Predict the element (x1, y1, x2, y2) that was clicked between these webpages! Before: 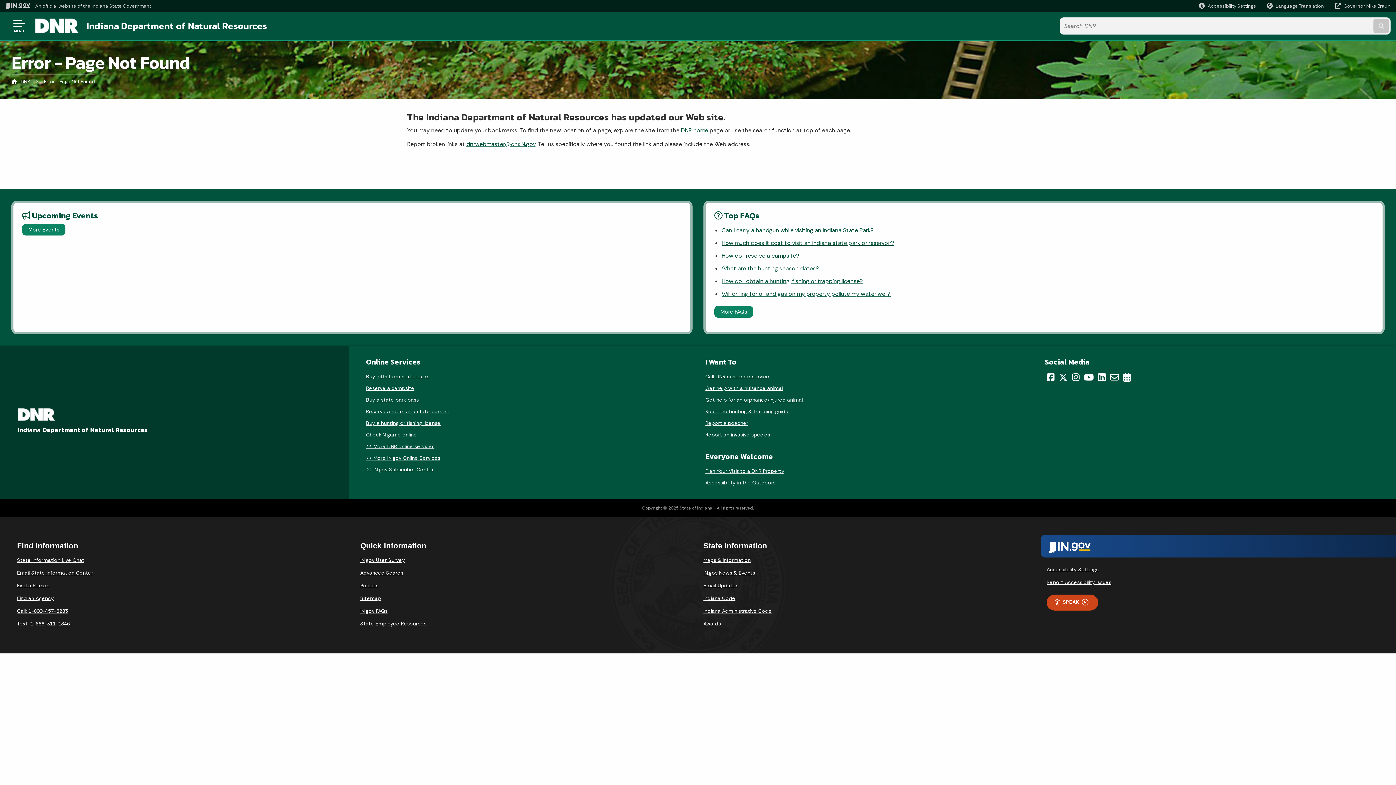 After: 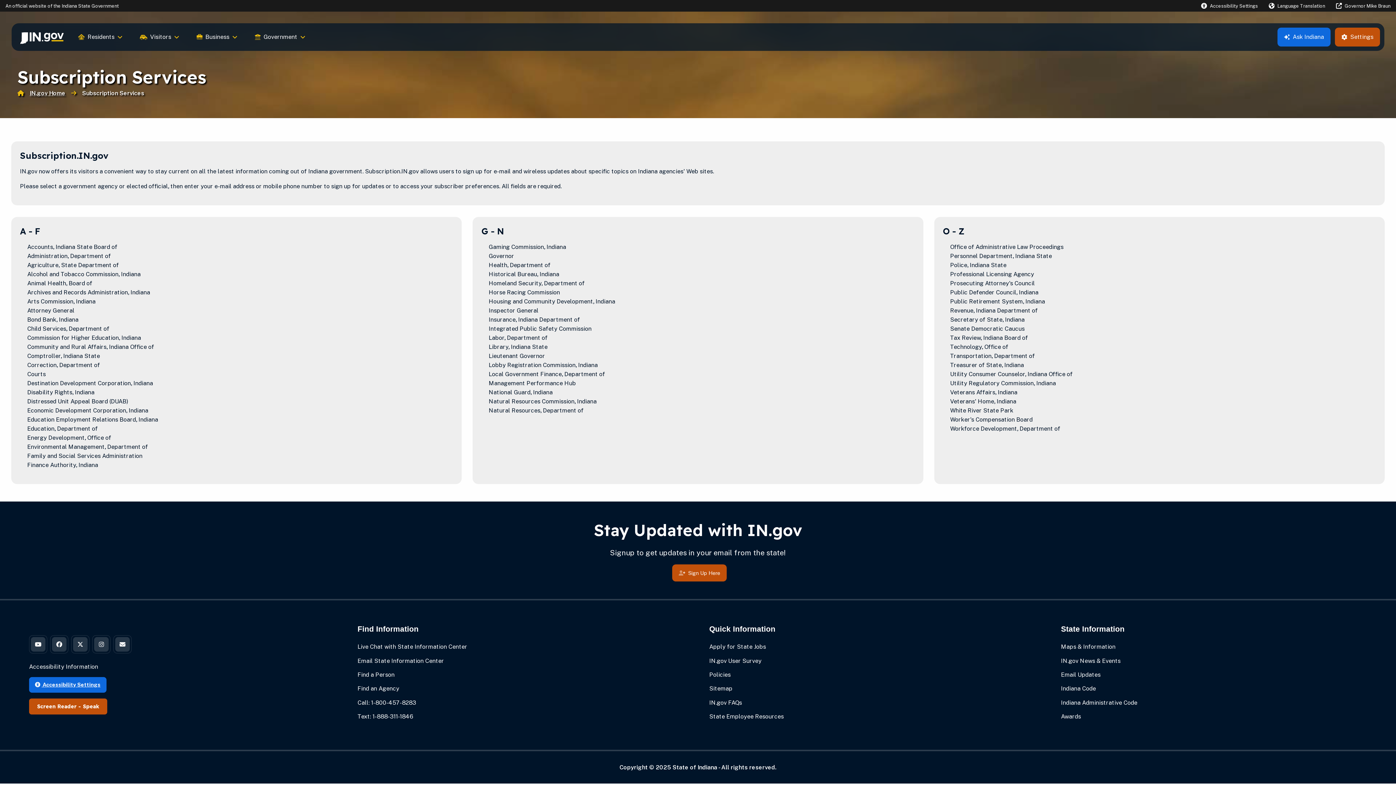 Action: label: >> IN.gov Subscriber Center bbox: (366, 463, 439, 475)